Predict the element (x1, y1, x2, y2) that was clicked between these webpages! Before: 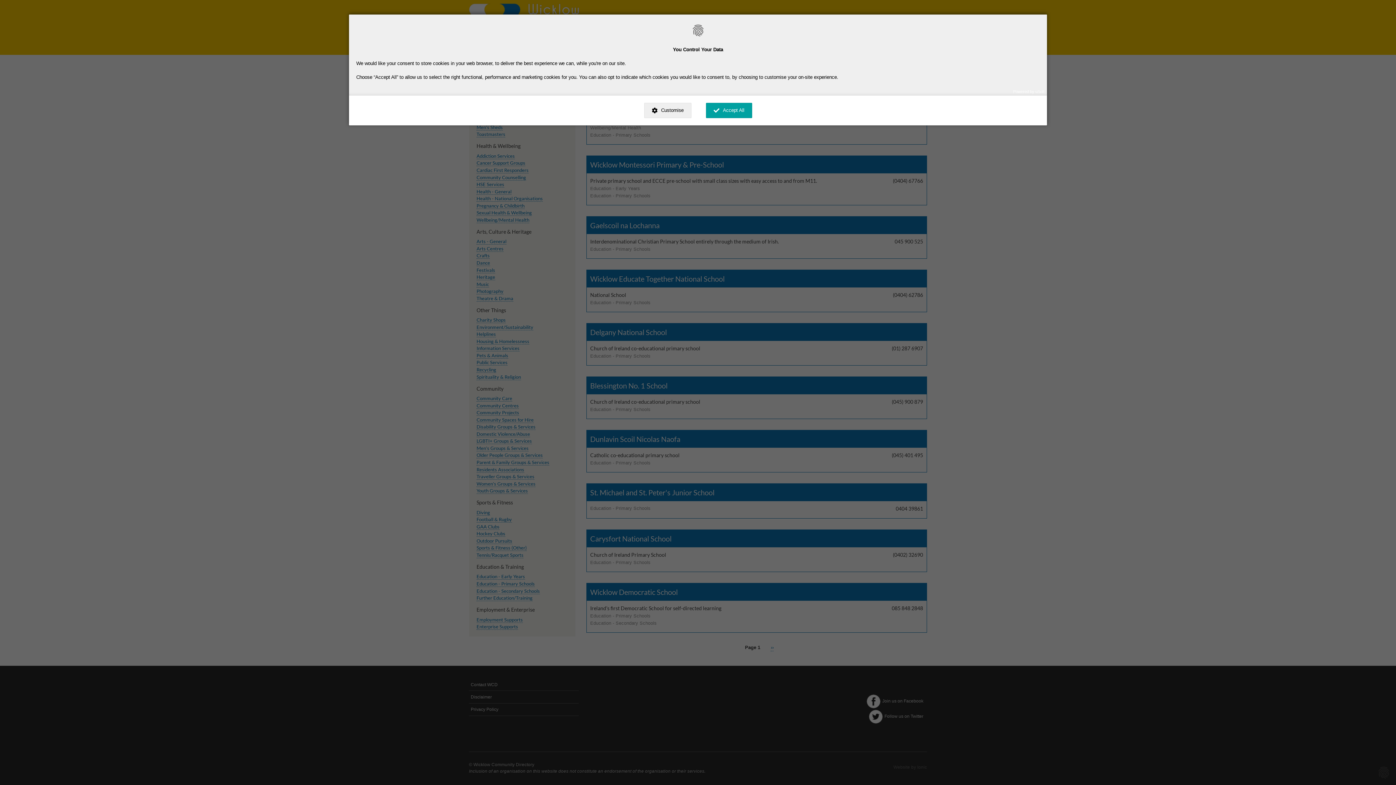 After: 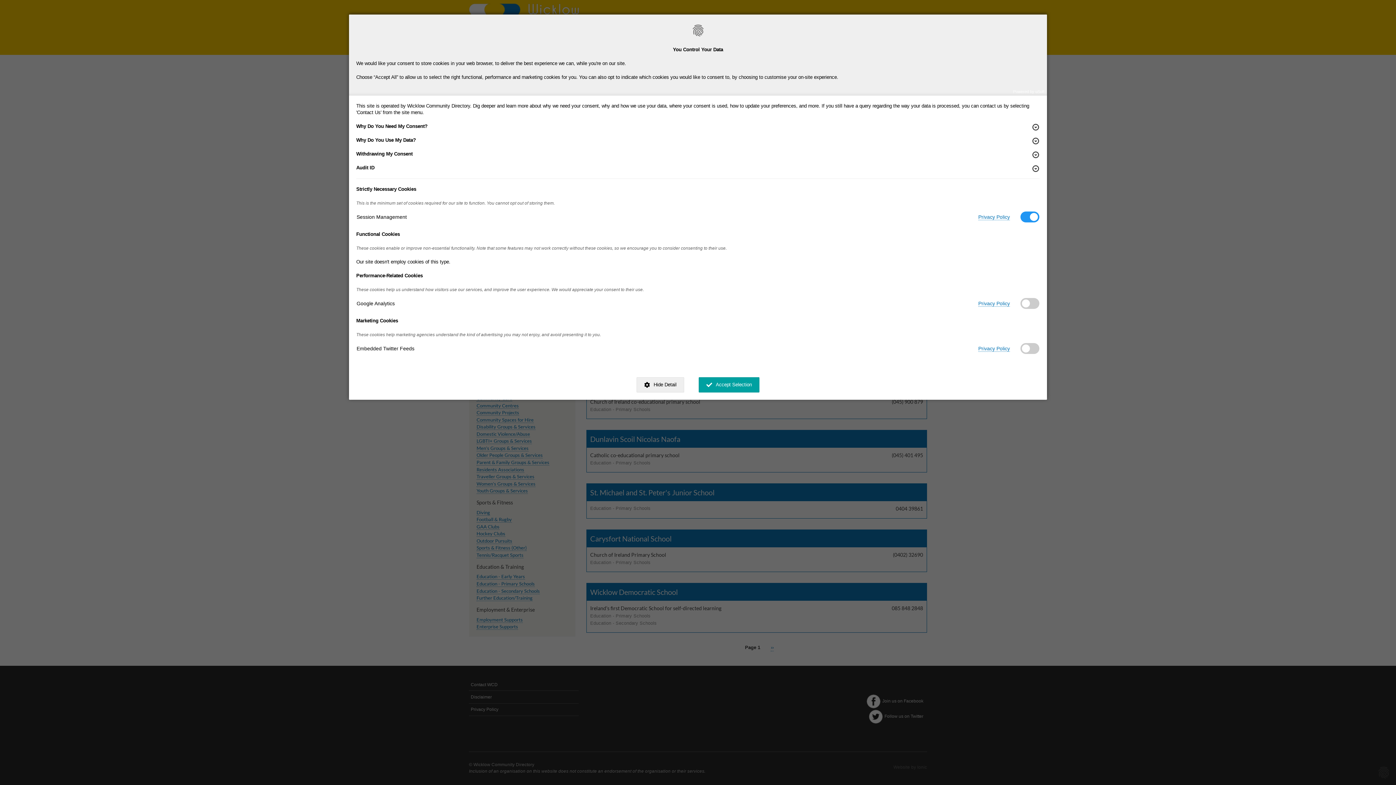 Action: label: Customise bbox: (644, 102, 691, 118)